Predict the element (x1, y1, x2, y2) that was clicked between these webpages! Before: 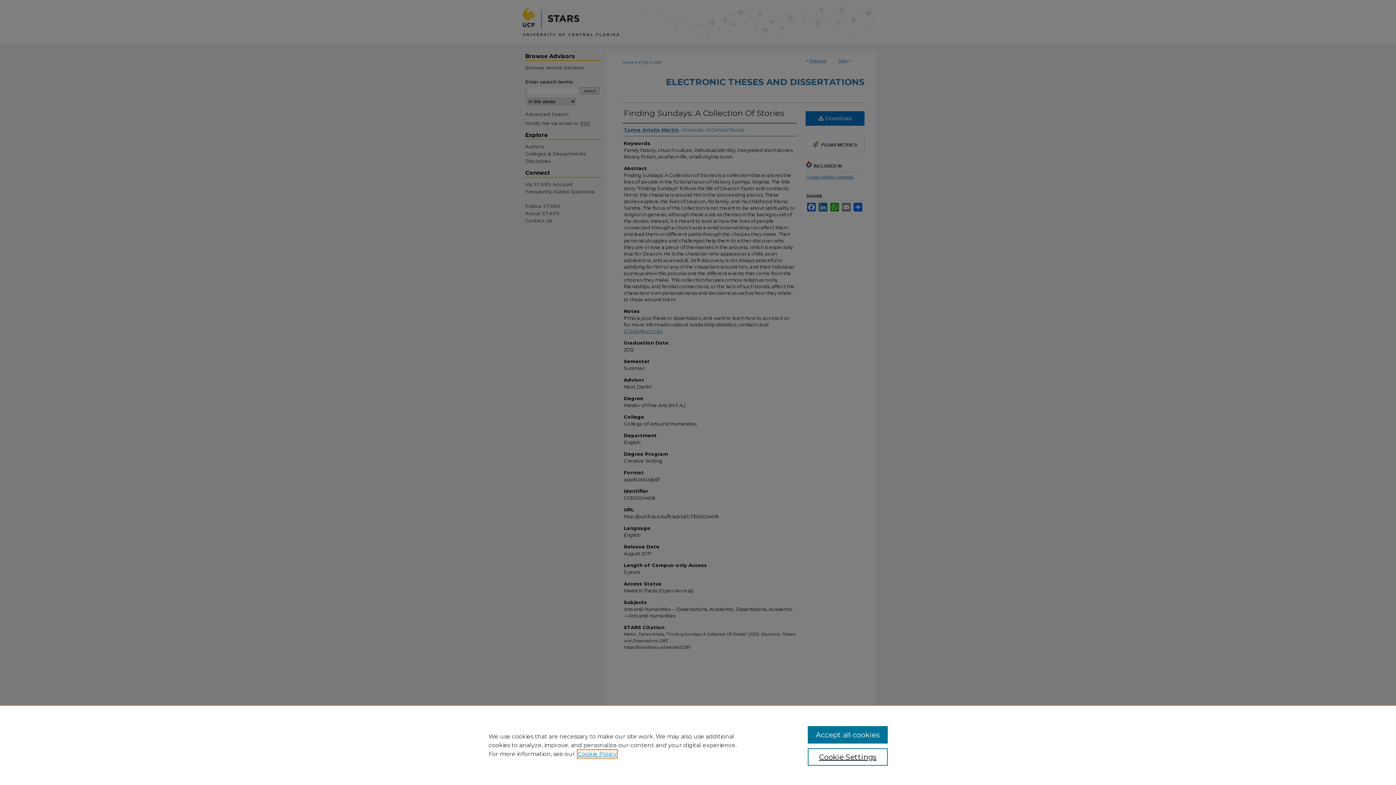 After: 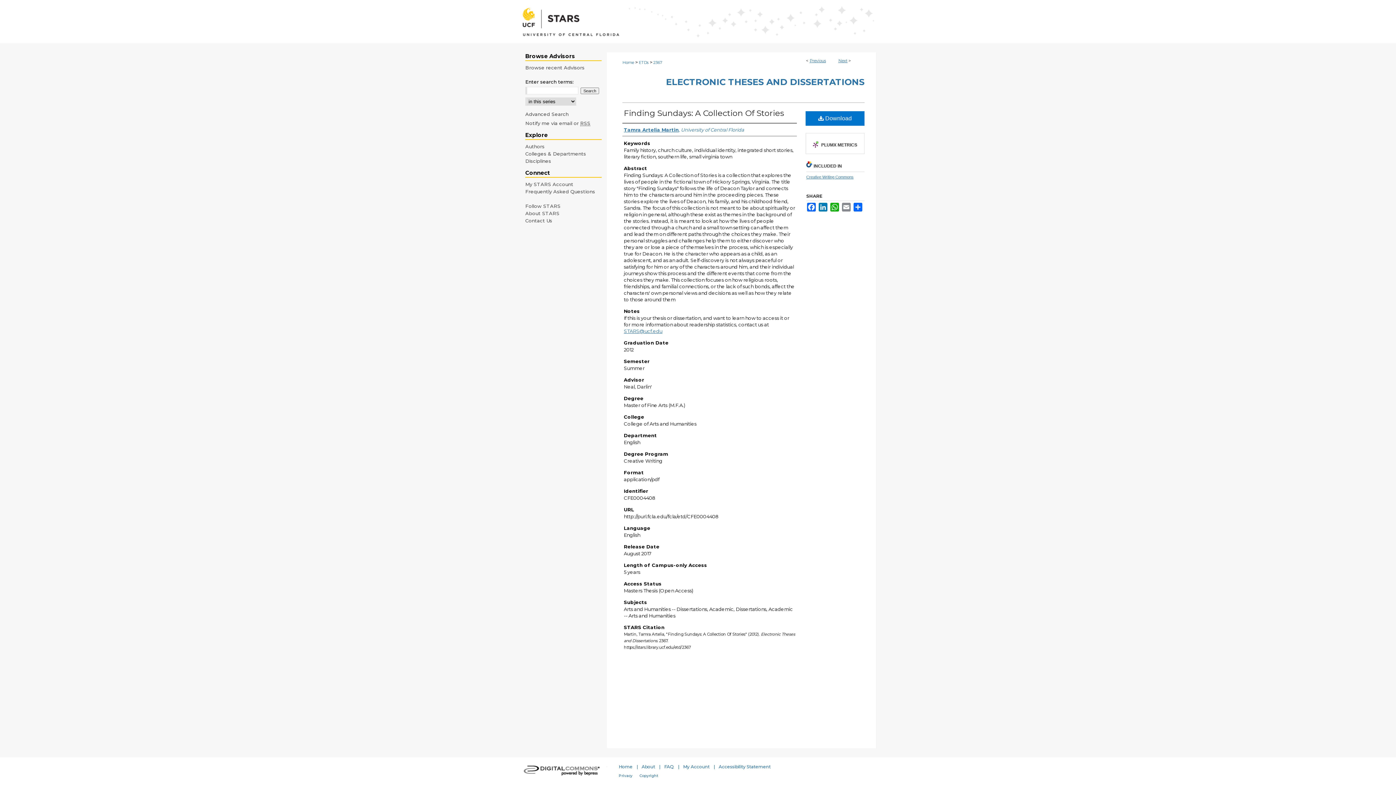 Action: label: Accept all cookies bbox: (807, 726, 887, 744)